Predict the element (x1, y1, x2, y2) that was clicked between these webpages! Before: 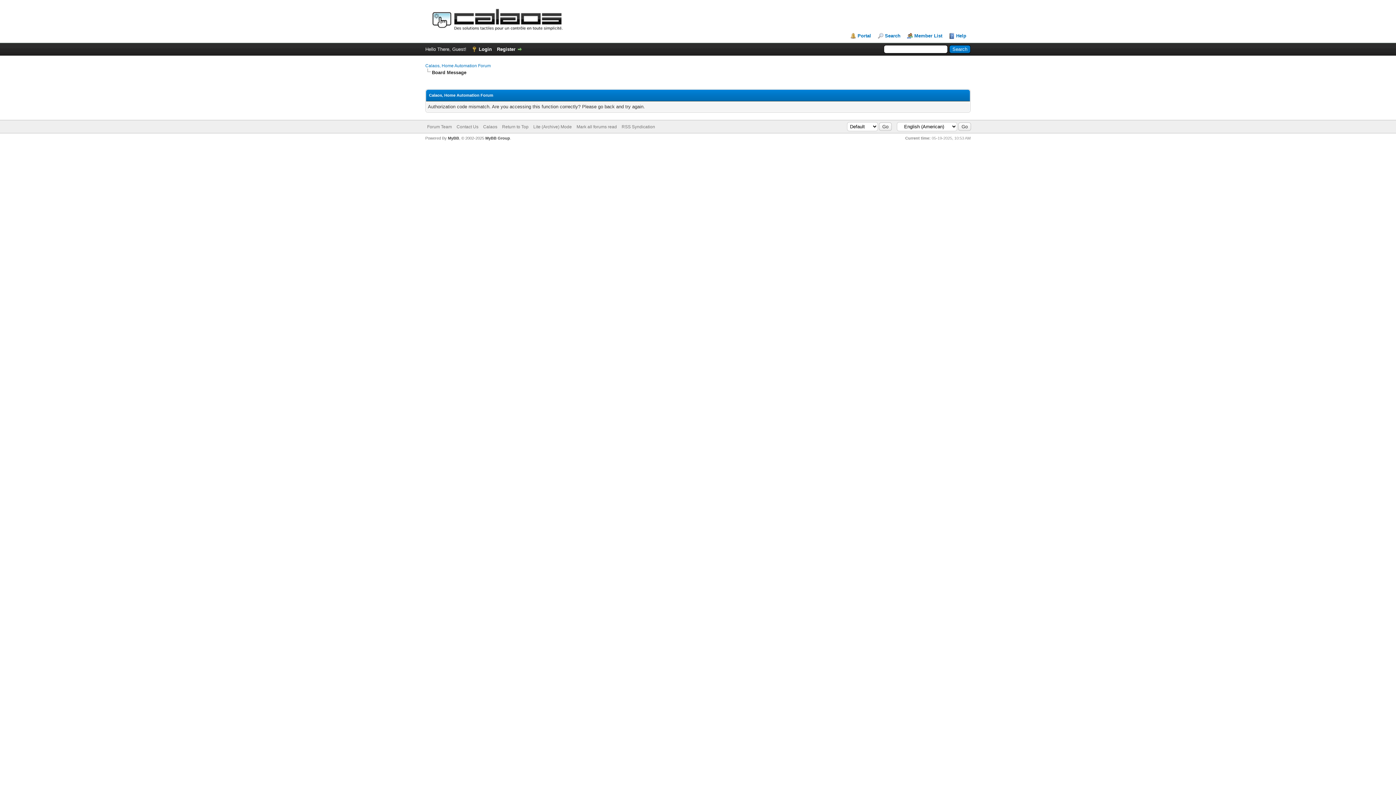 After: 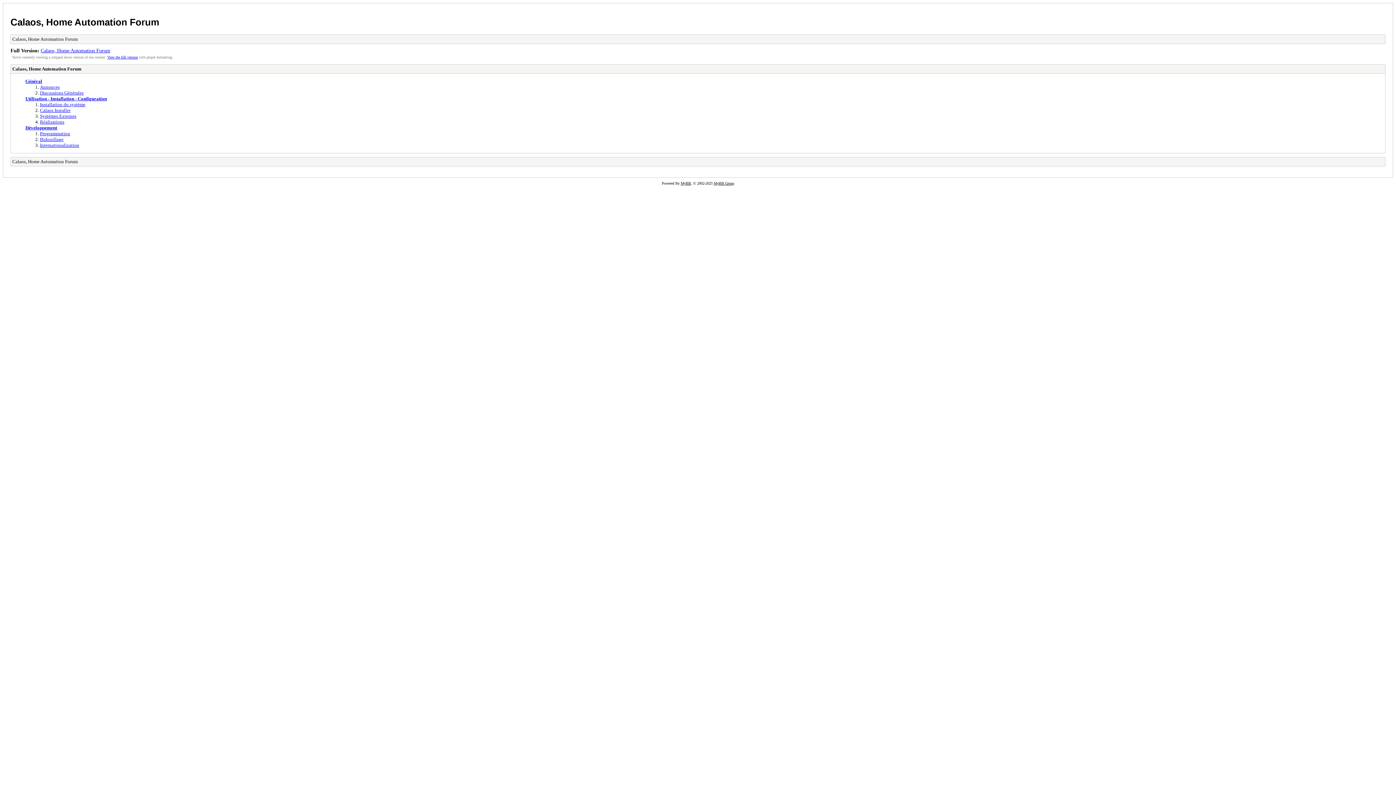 Action: label: Lite (Archive) Mode bbox: (533, 124, 572, 129)